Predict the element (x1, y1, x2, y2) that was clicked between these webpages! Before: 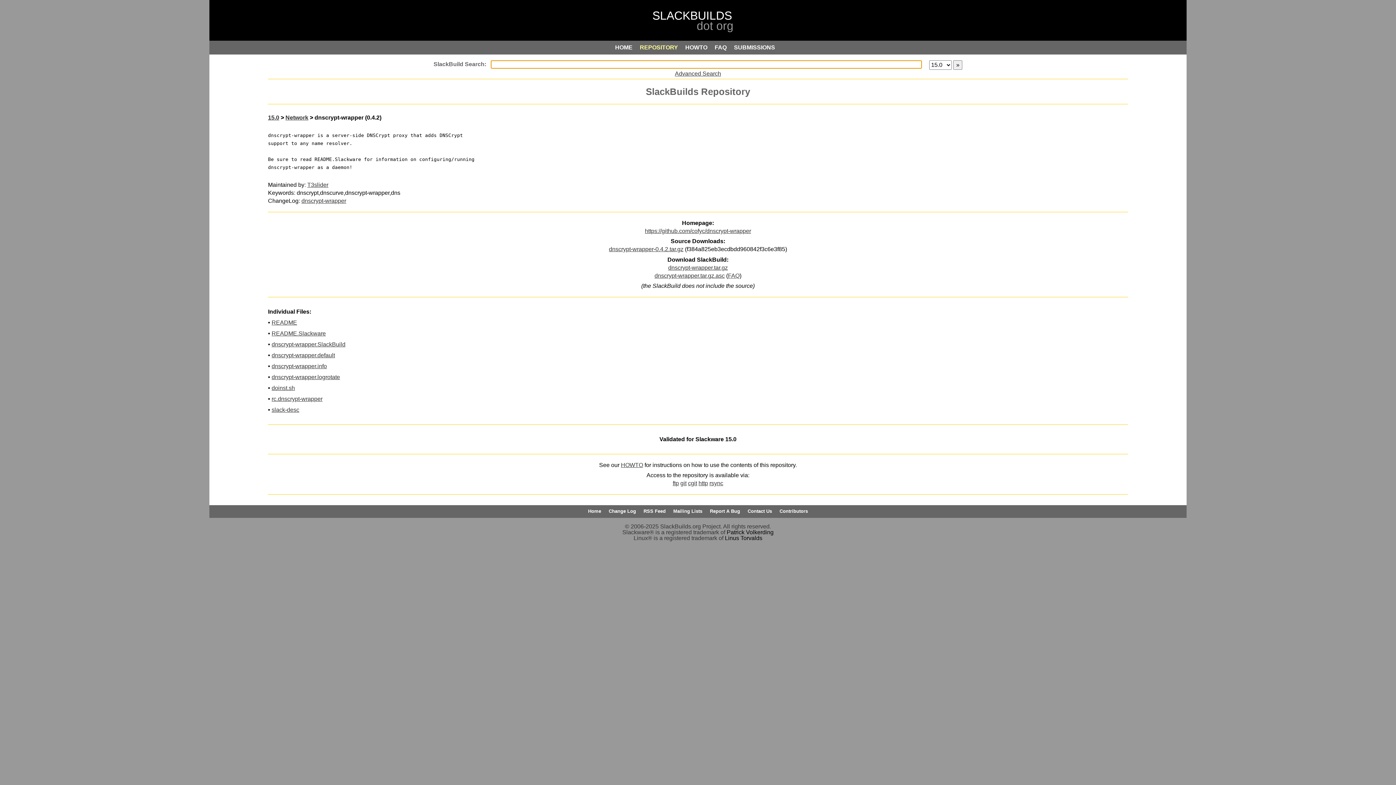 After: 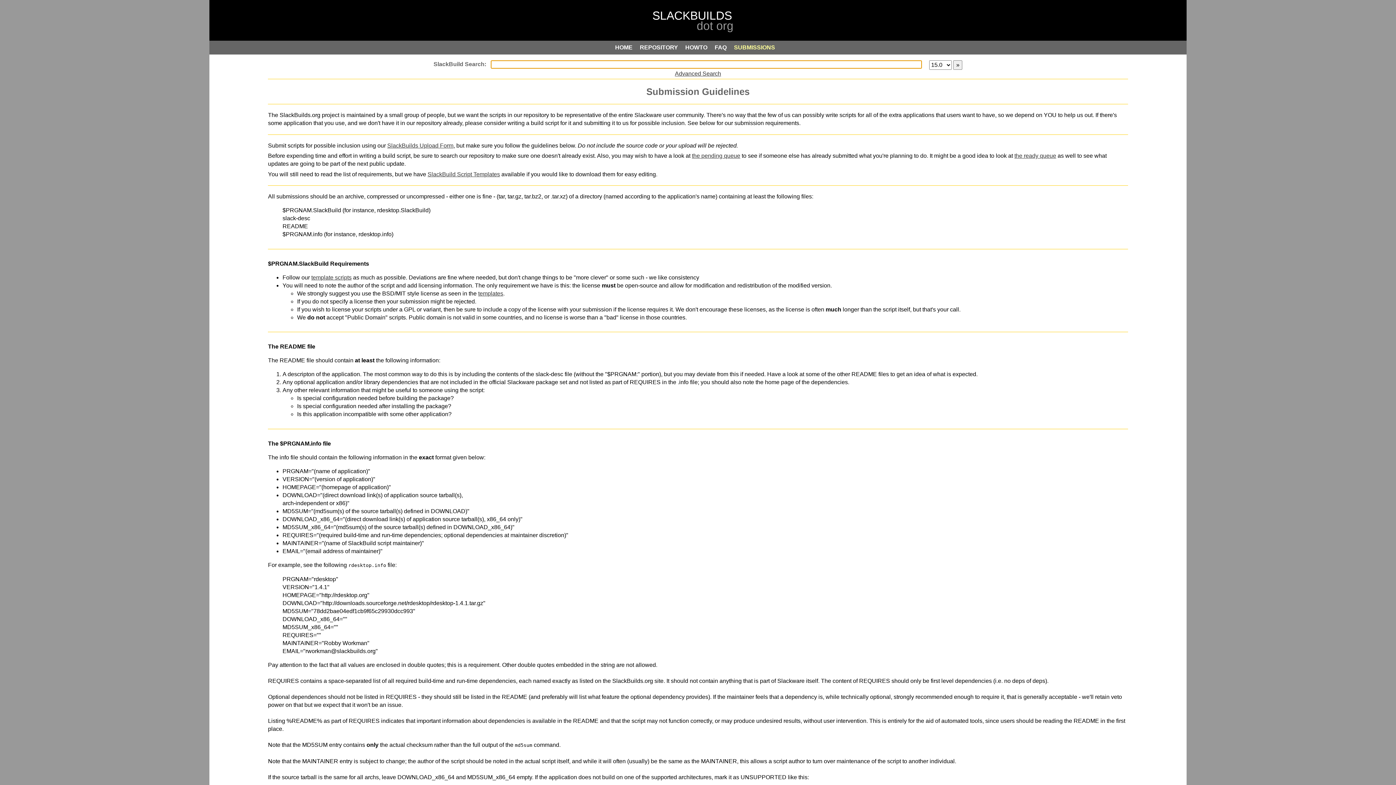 Action: bbox: (734, 44, 781, 50) label: SUBMISSIONS